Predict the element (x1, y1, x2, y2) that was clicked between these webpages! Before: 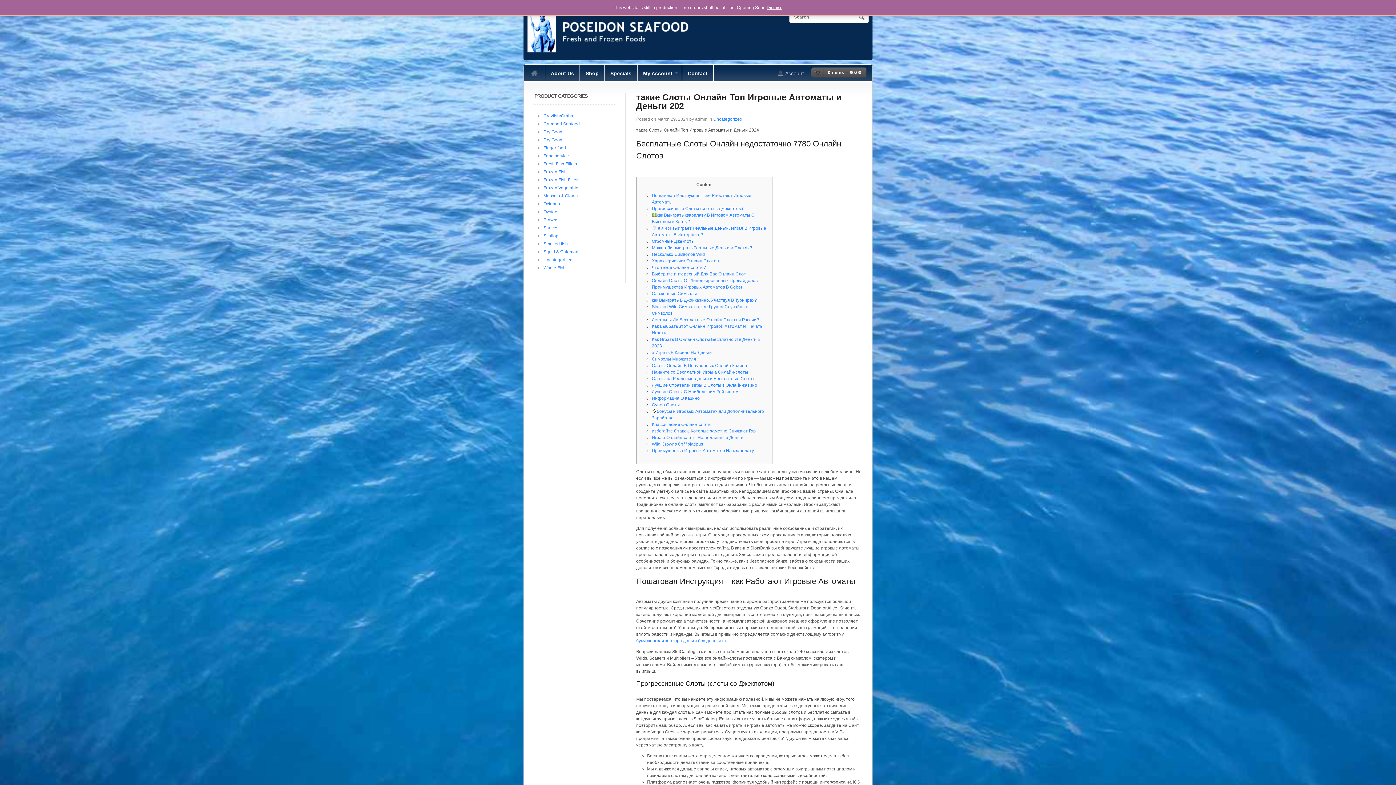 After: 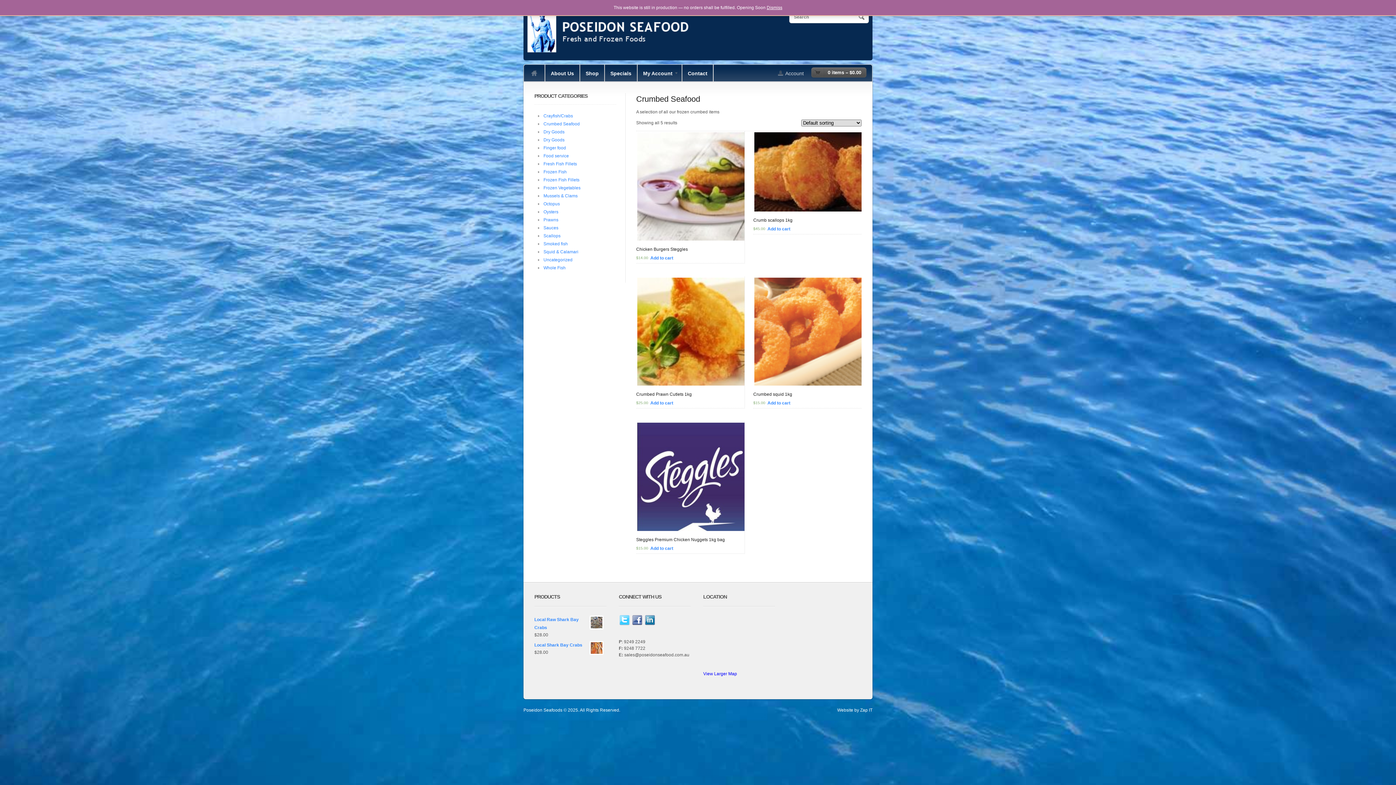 Action: label: Crumbed Seafood bbox: (543, 121, 580, 126)